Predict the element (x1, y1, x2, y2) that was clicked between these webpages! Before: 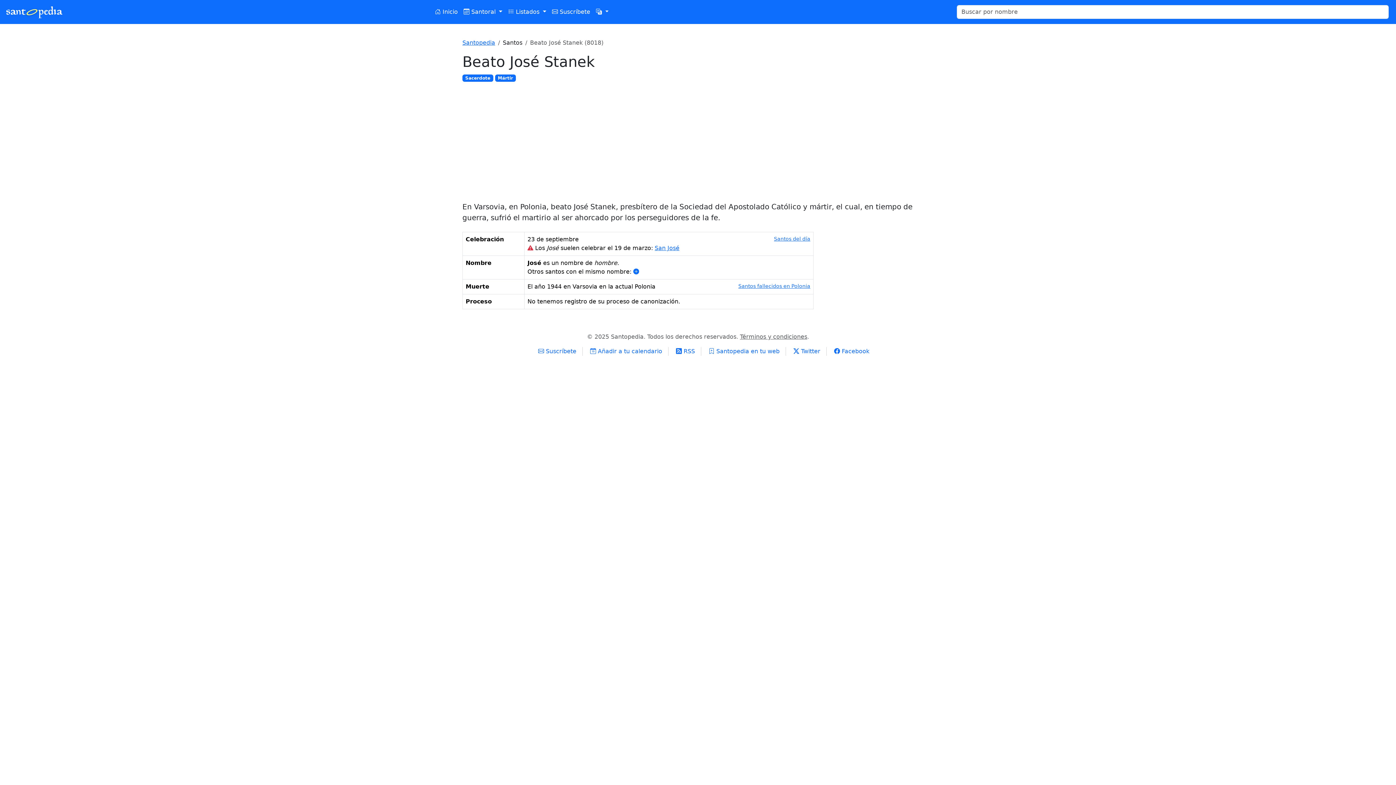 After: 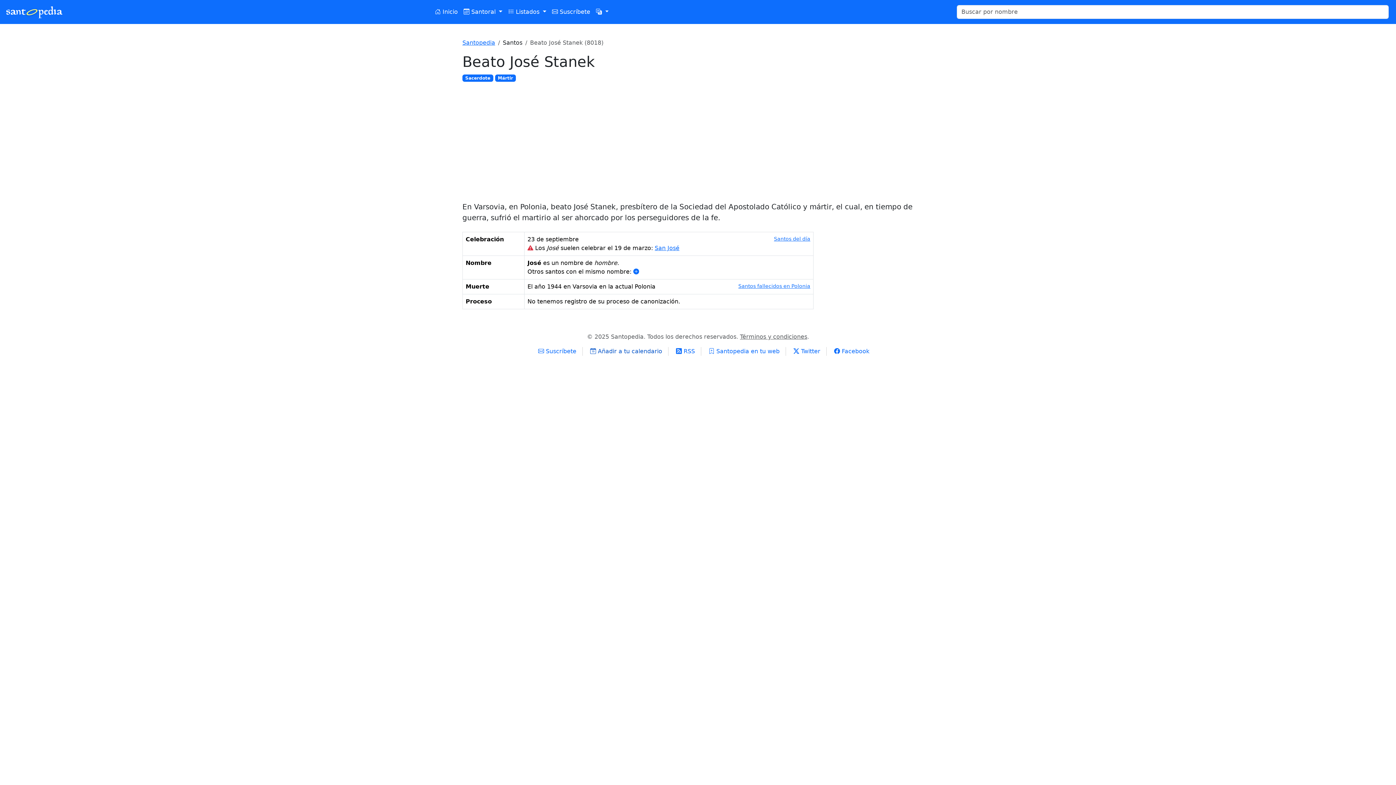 Action: bbox: (590, 348, 662, 354) label:  Añadir a tu calendario